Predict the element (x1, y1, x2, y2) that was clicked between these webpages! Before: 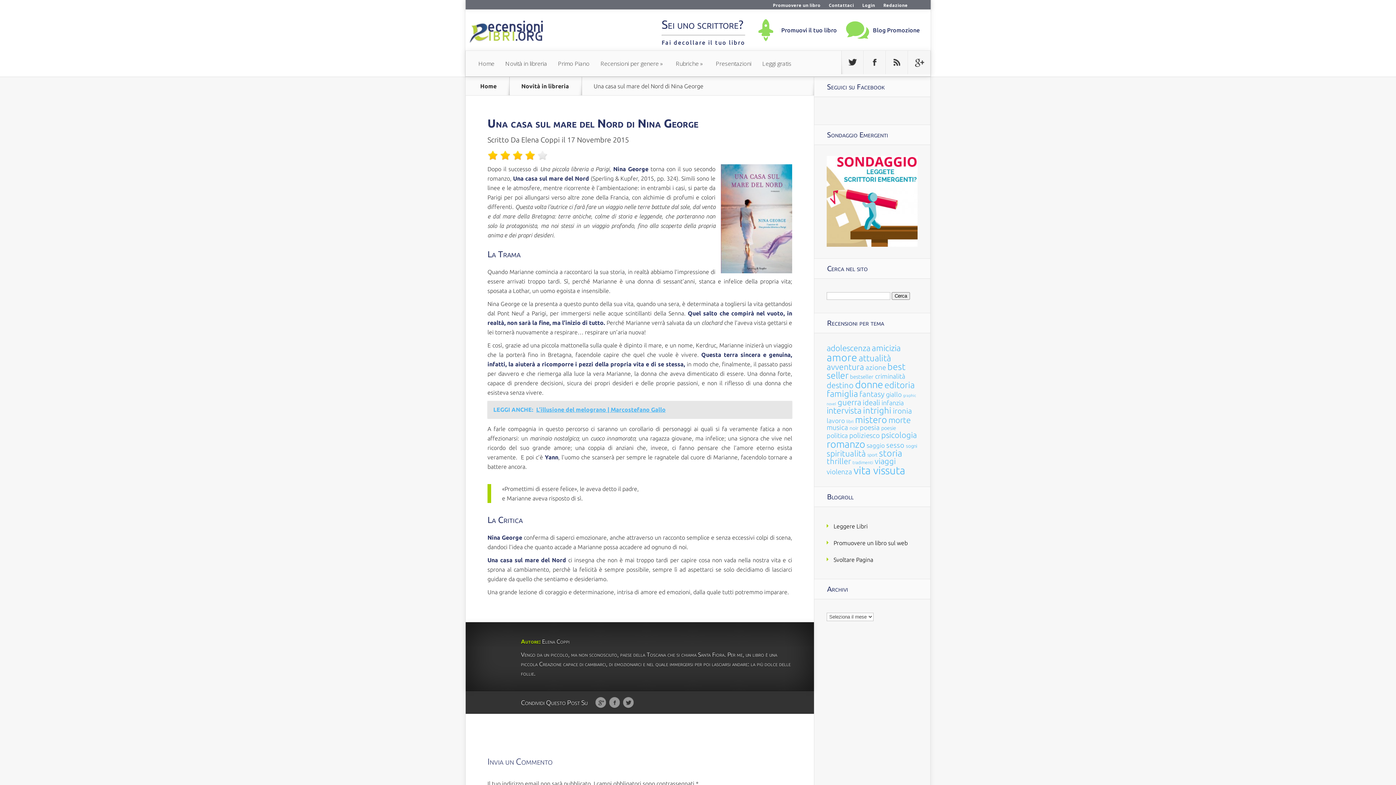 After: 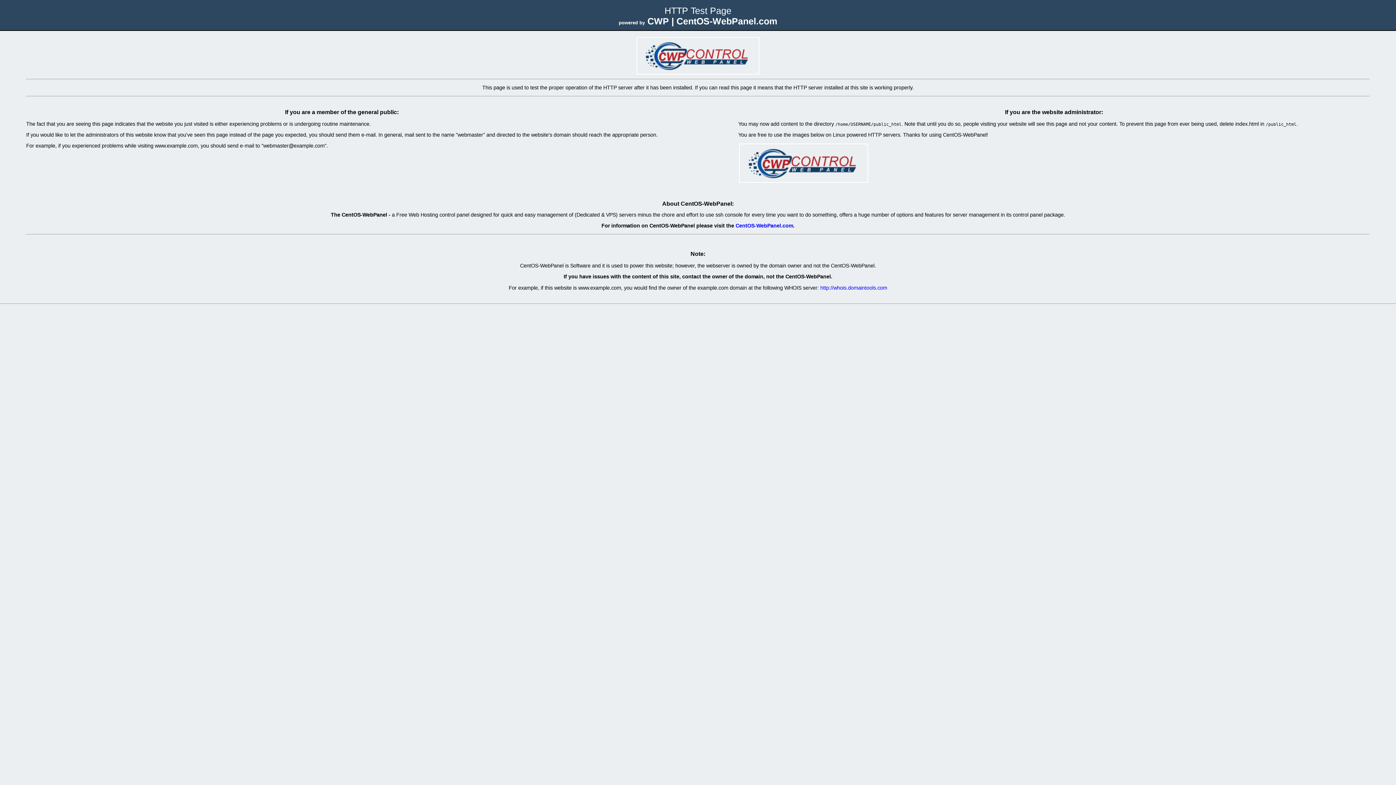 Action: bbox: (833, 540, 908, 546) label: Promuovere un libro sul web